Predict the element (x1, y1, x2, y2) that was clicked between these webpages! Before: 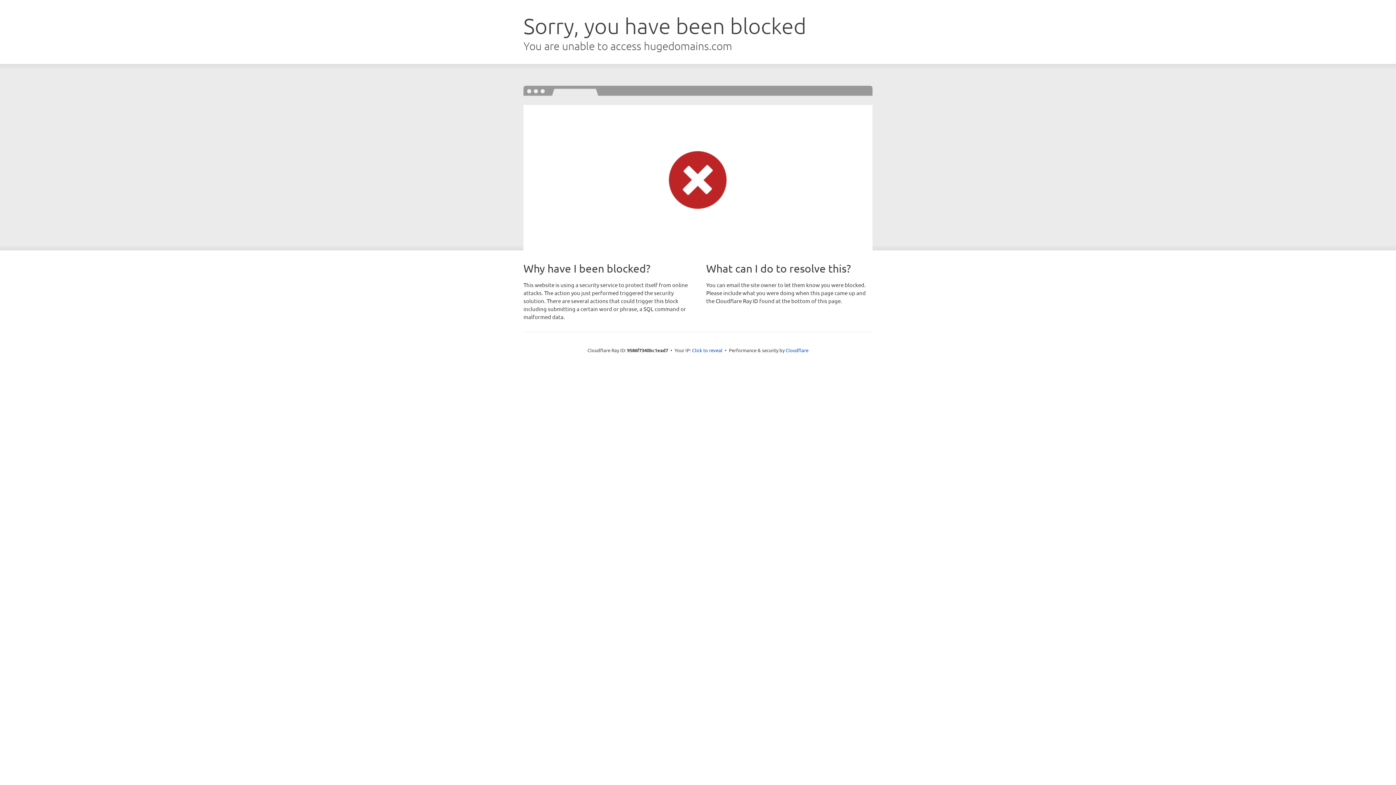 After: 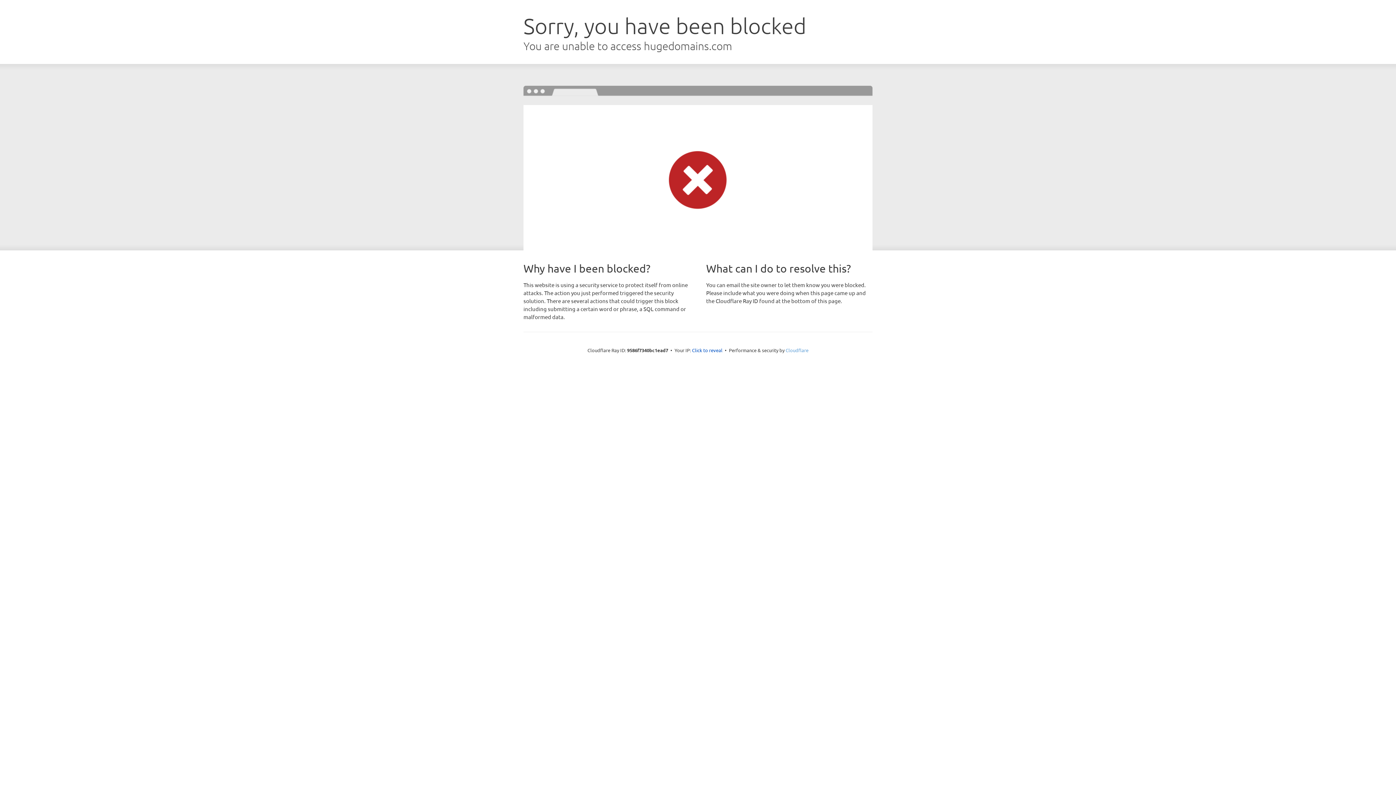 Action: bbox: (785, 347, 808, 353) label: Cloudflare